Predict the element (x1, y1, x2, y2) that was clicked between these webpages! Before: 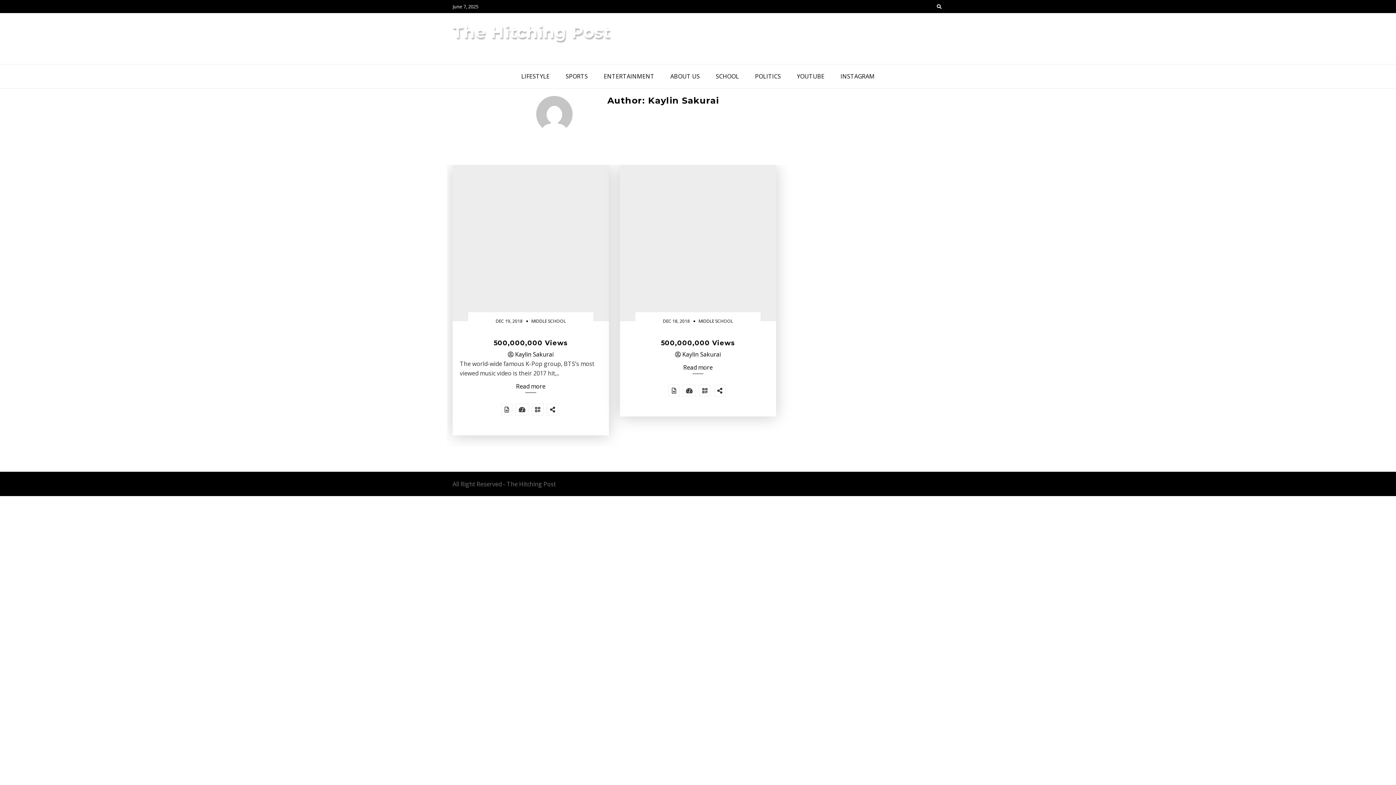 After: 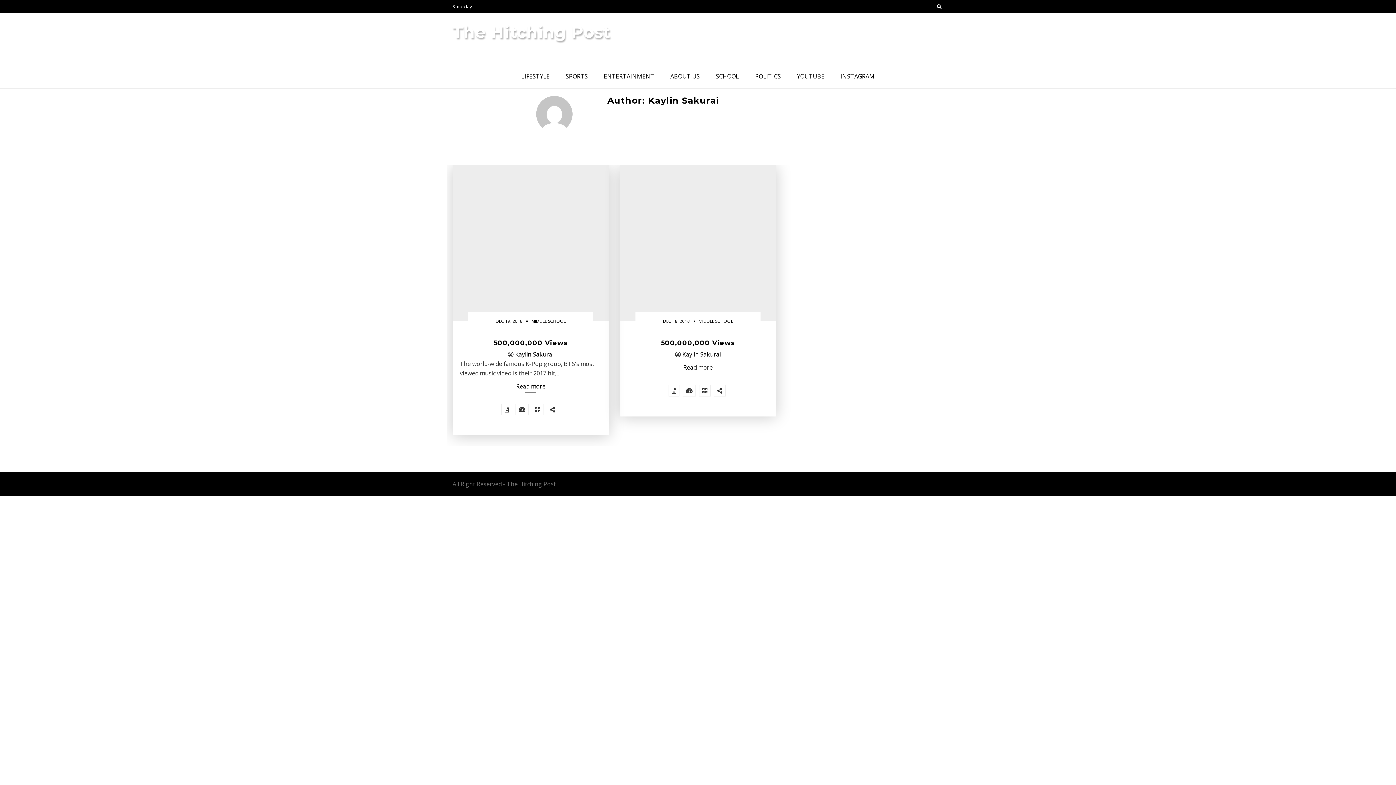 Action: label: Kaylin Sakurai bbox: (515, 349, 553, 359)